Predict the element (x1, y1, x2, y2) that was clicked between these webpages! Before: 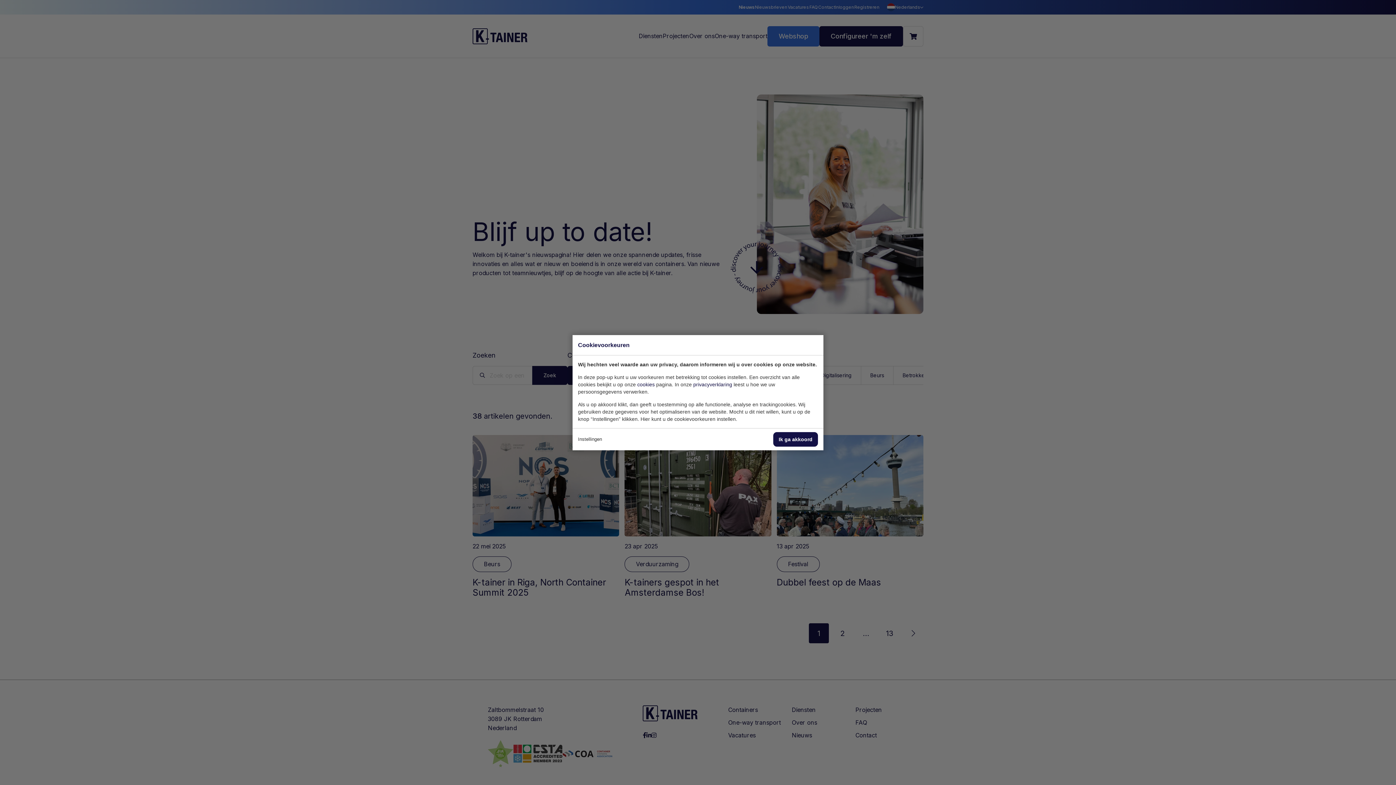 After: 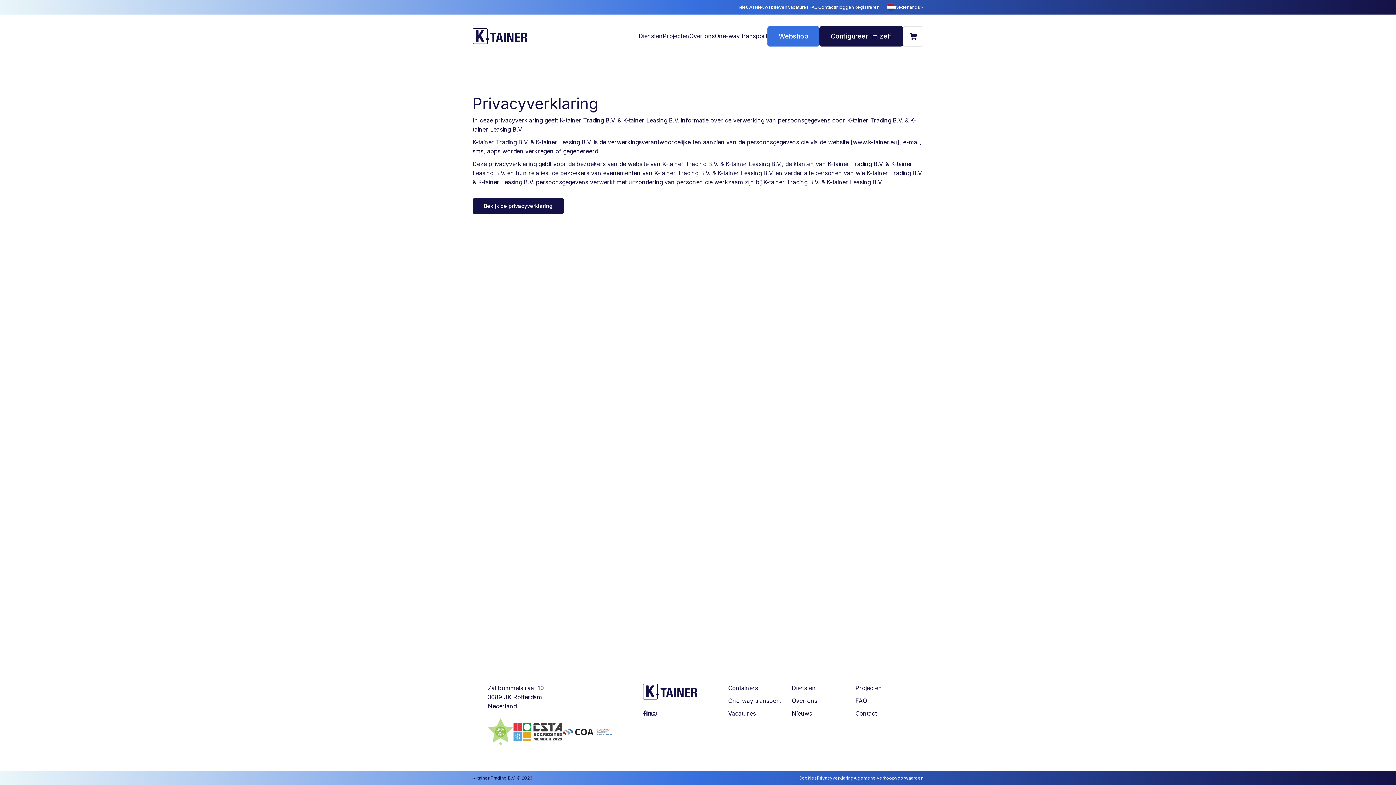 Action: bbox: (693, 381, 732, 387) label: privacyverklaring